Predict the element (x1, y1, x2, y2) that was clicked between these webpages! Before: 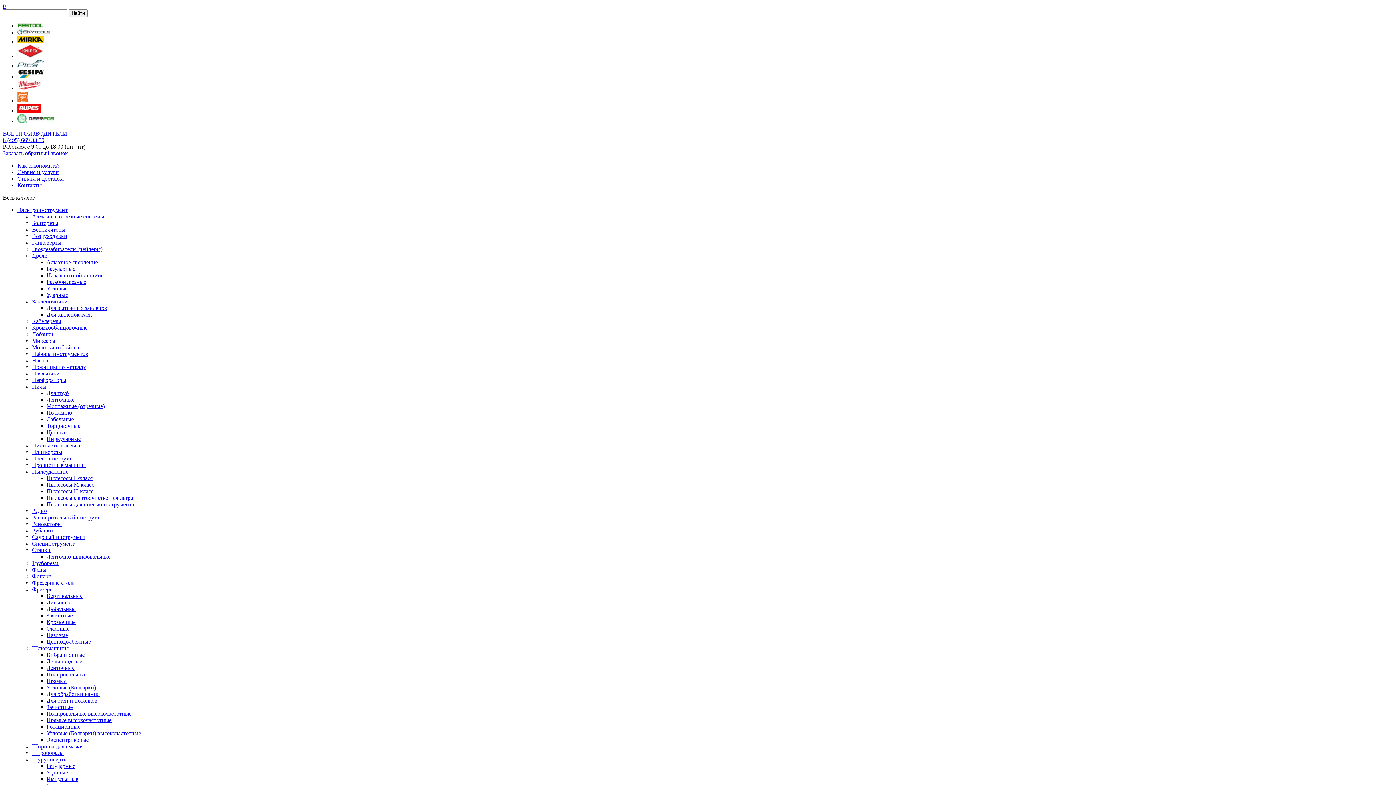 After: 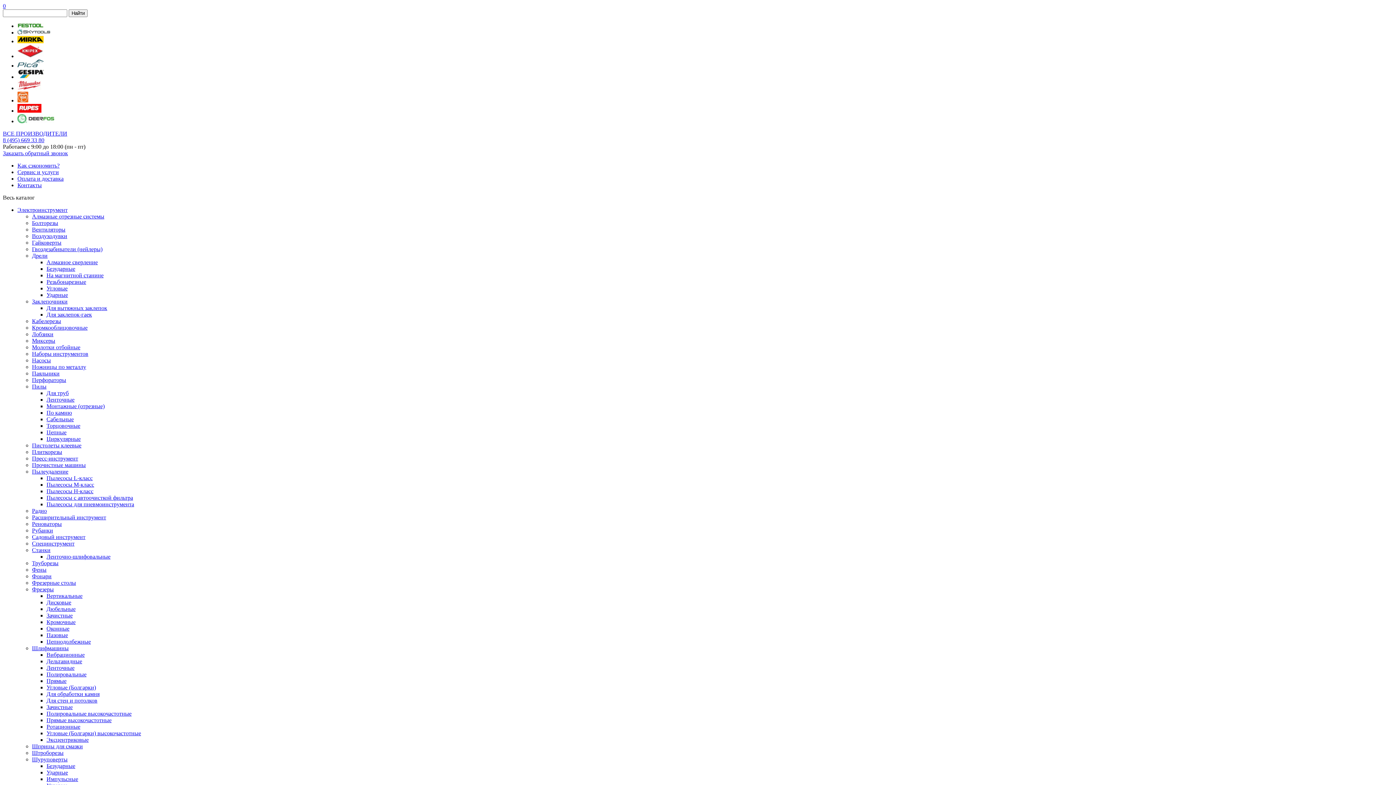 Action: bbox: (17, 118, 54, 124)